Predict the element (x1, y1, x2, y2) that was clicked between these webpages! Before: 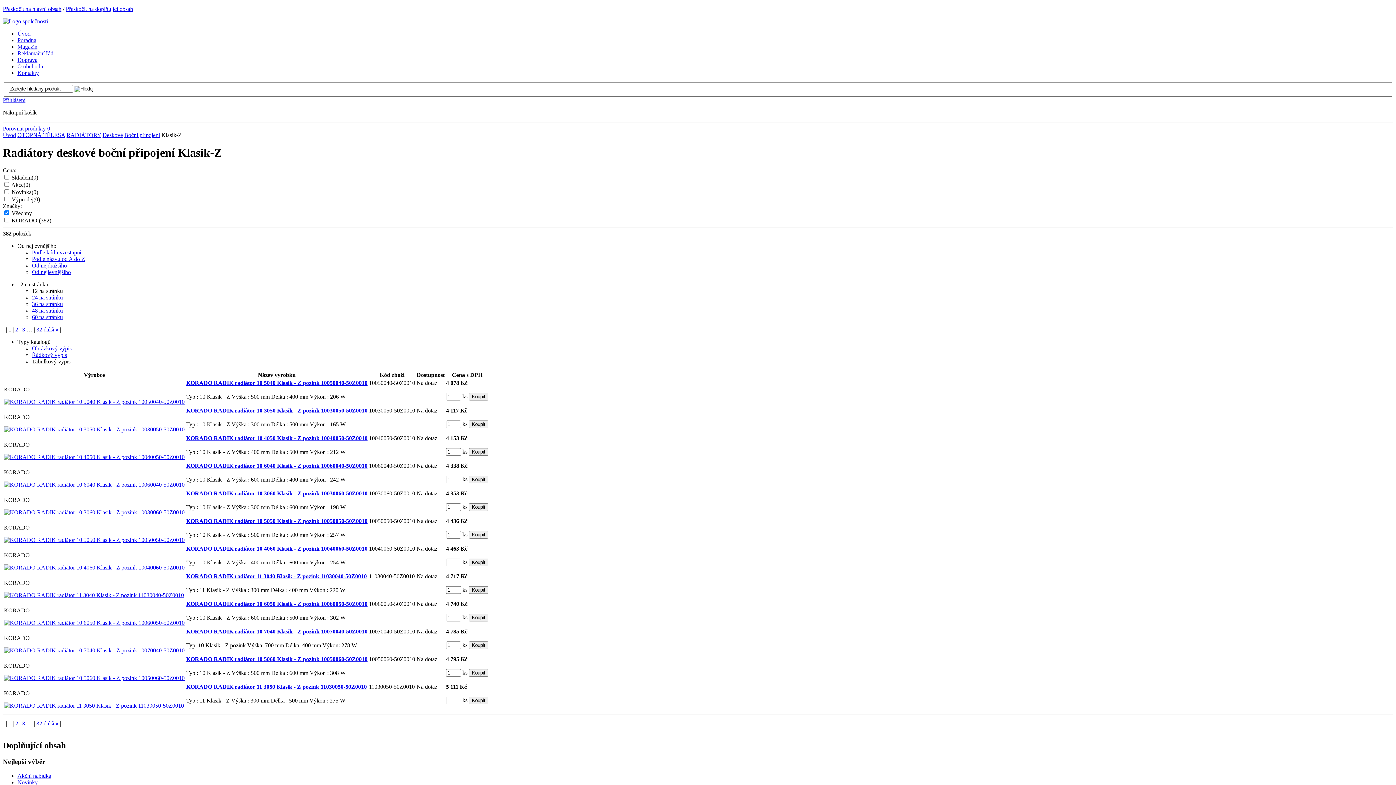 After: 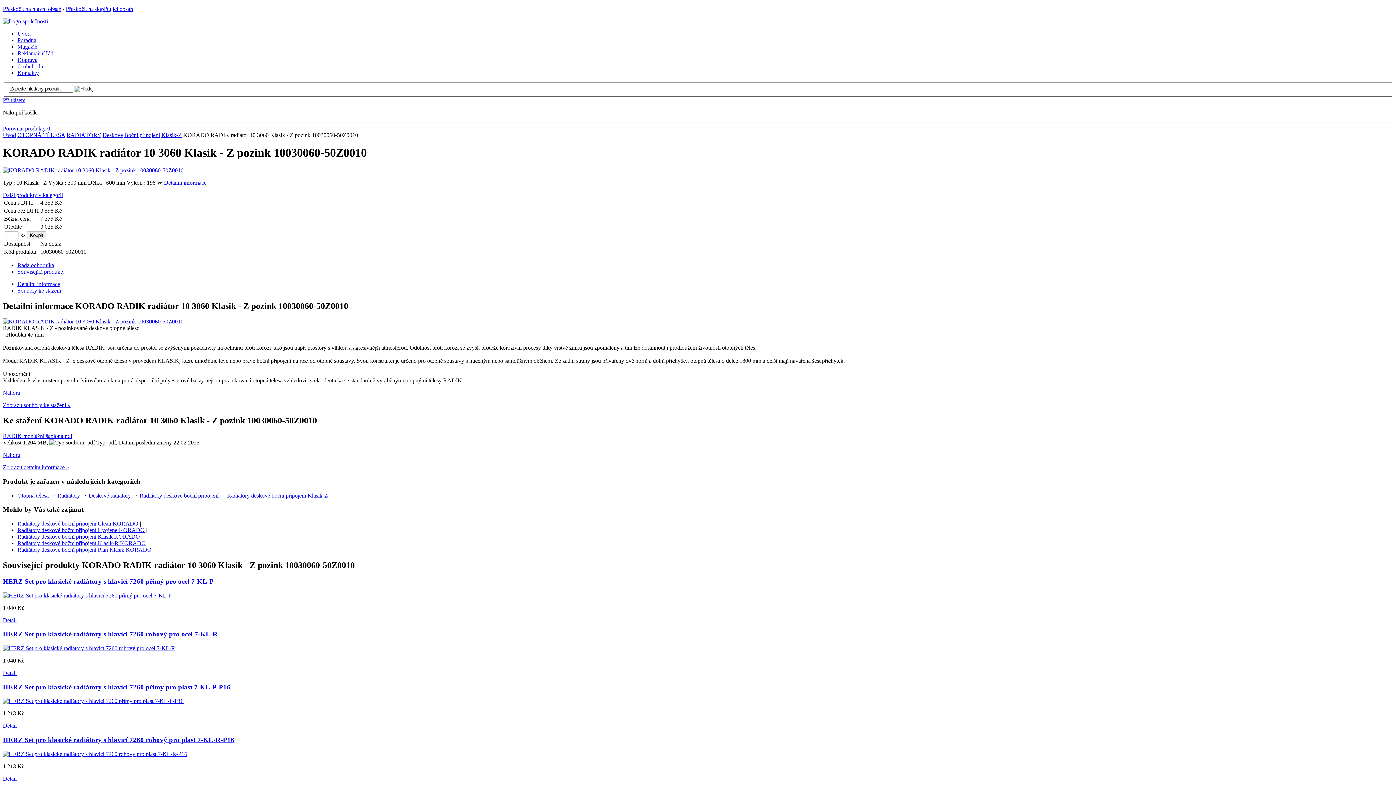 Action: bbox: (186, 490, 367, 496) label: KORADO RADIK radiátor 10 3060 Klasik - Z pozink 10030060-50Z0010